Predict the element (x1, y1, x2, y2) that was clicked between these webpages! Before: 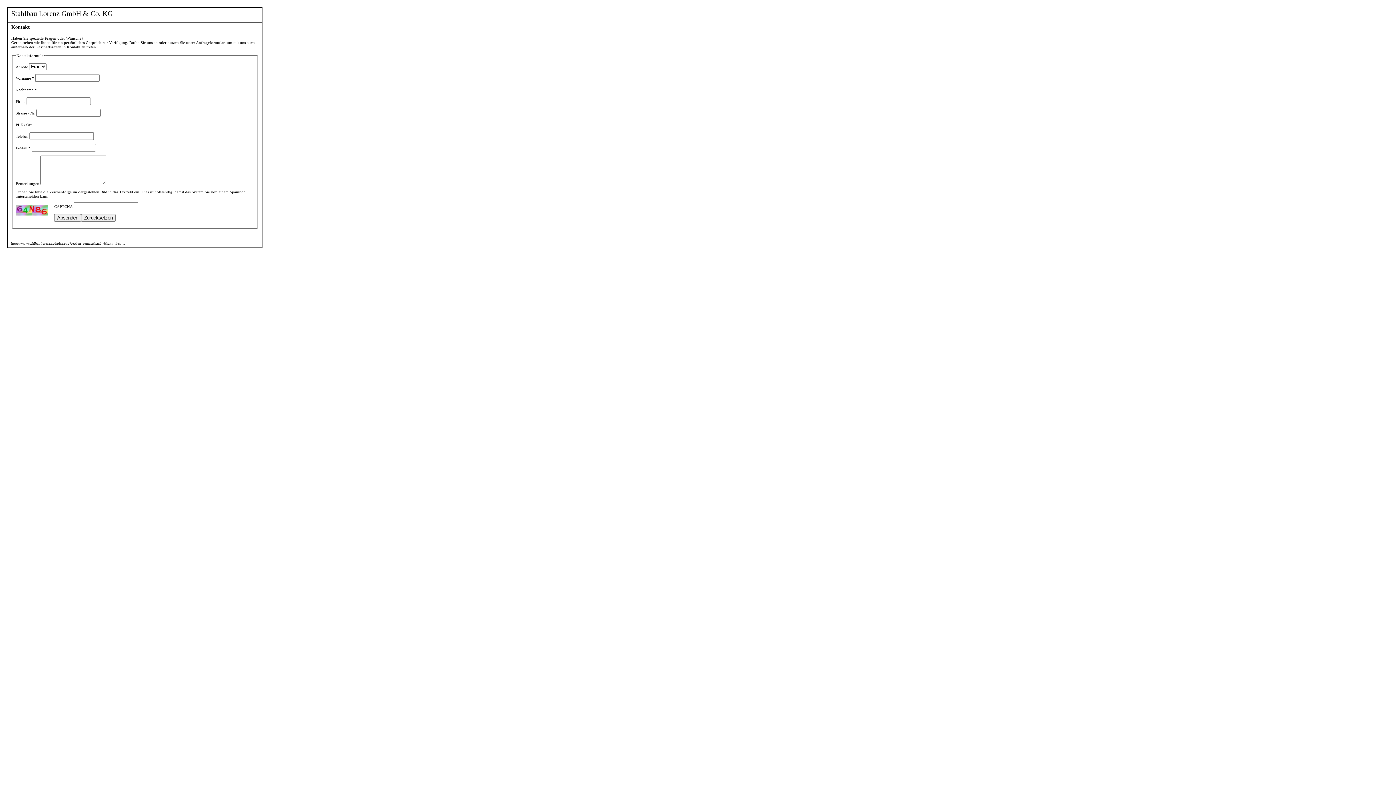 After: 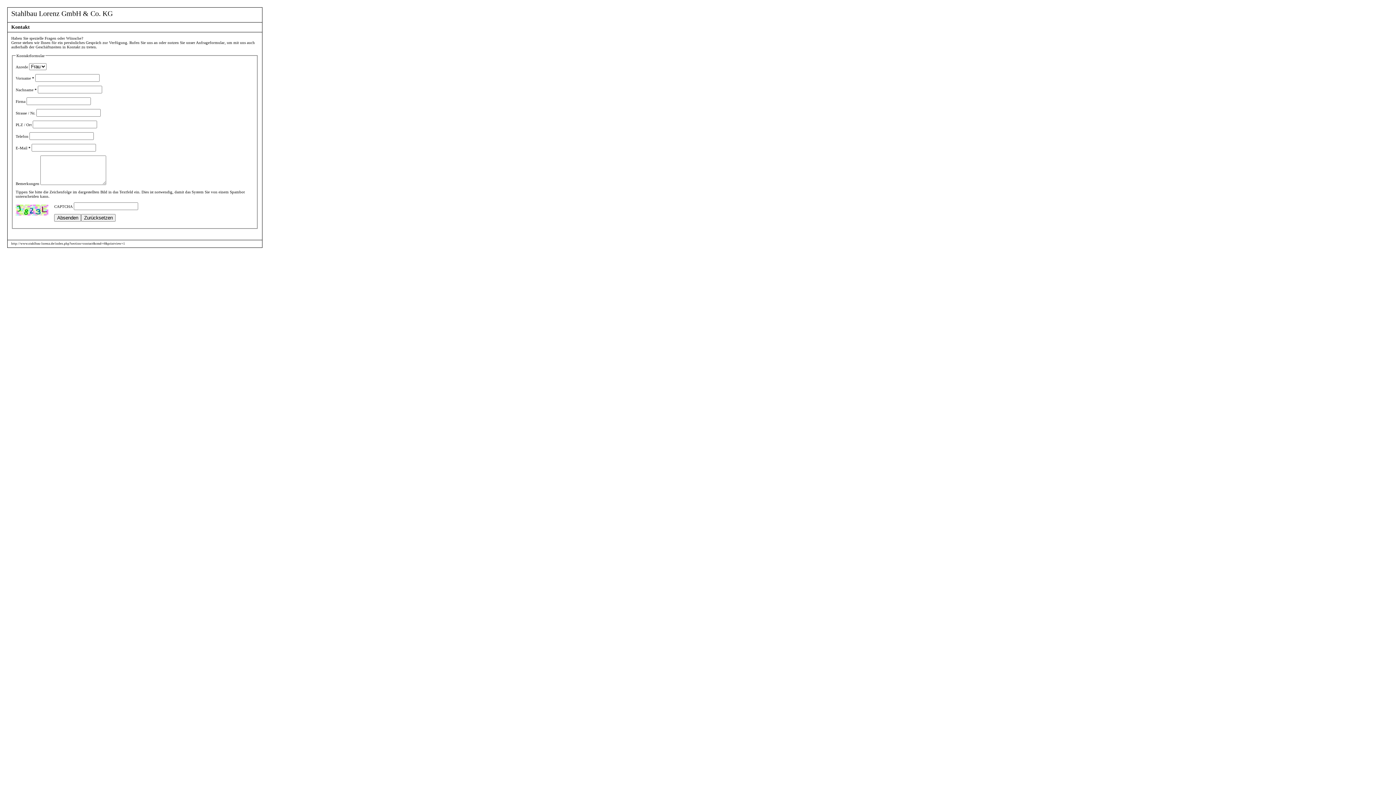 Action: bbox: (11, 241, 125, 245) label: http://www.stahlbau-lorenz.de/index.php?section=contact&cmd=4&printview=1